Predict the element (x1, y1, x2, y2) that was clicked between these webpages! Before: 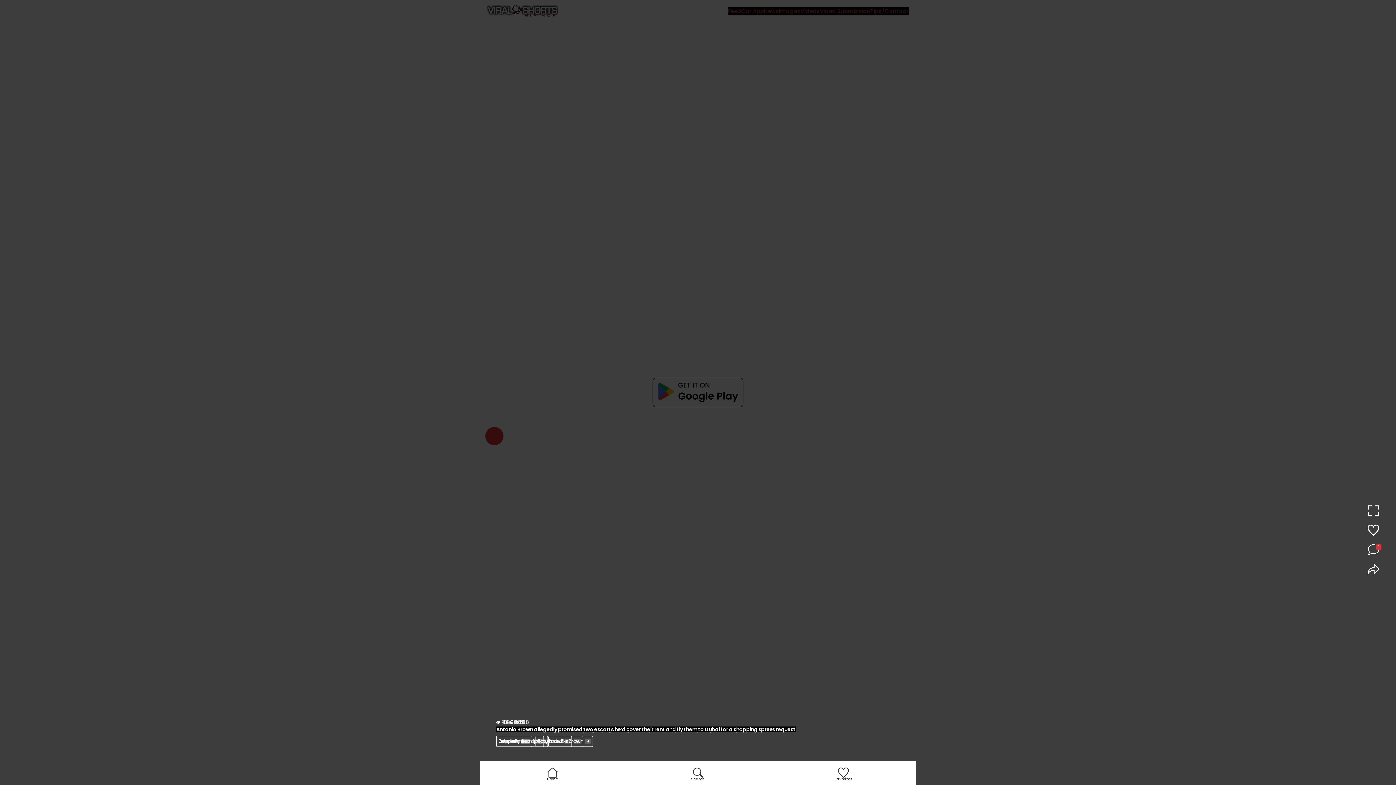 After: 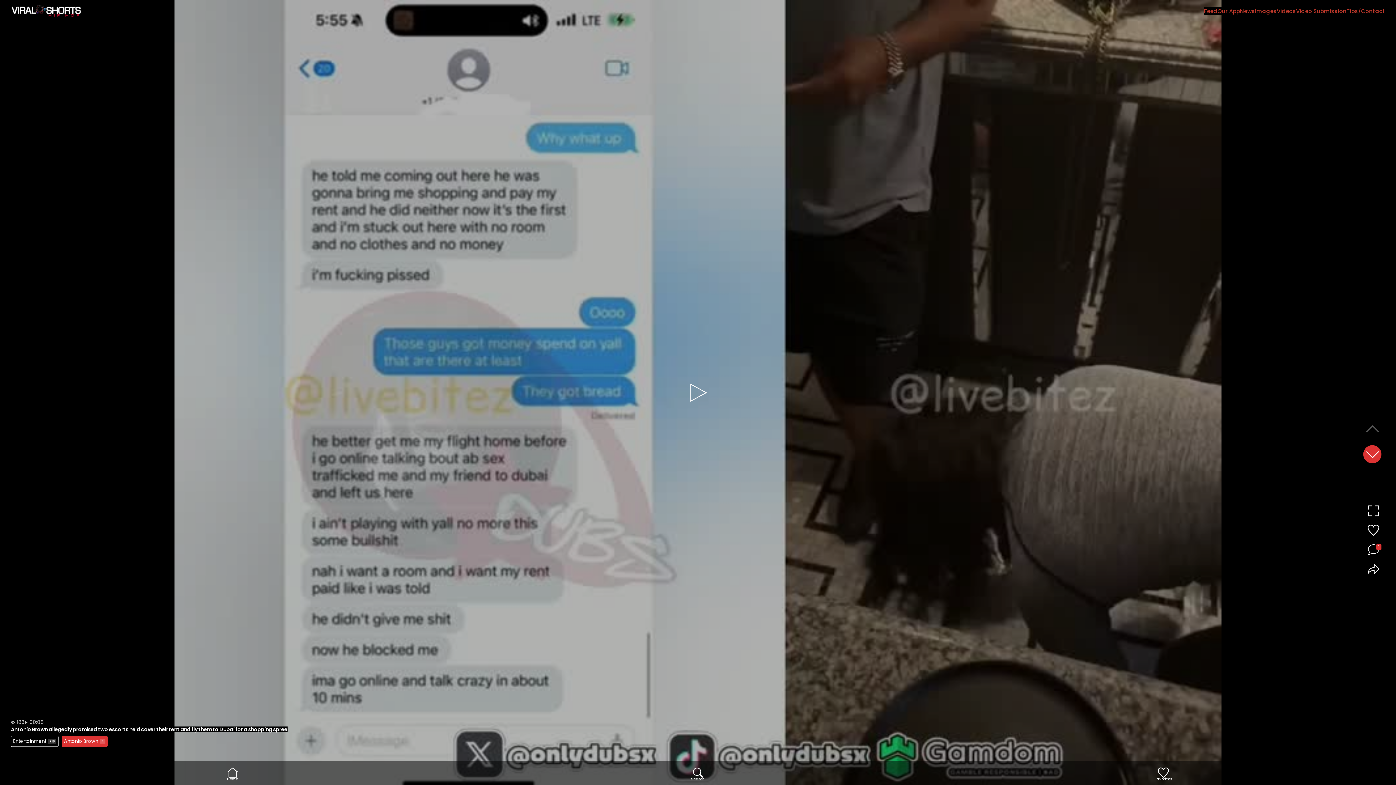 Action: label: Antonio Brown4 bbox: (547, 736, 593, 747)